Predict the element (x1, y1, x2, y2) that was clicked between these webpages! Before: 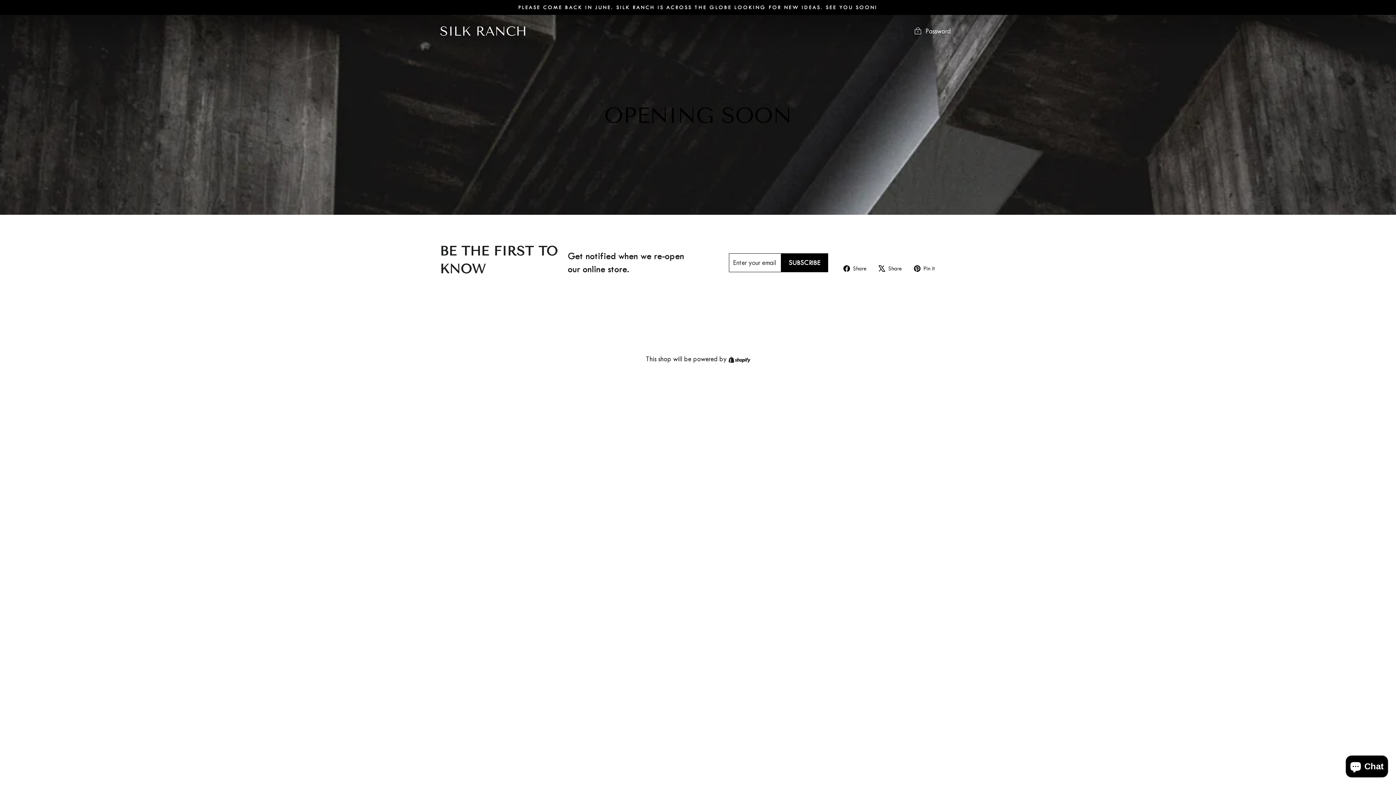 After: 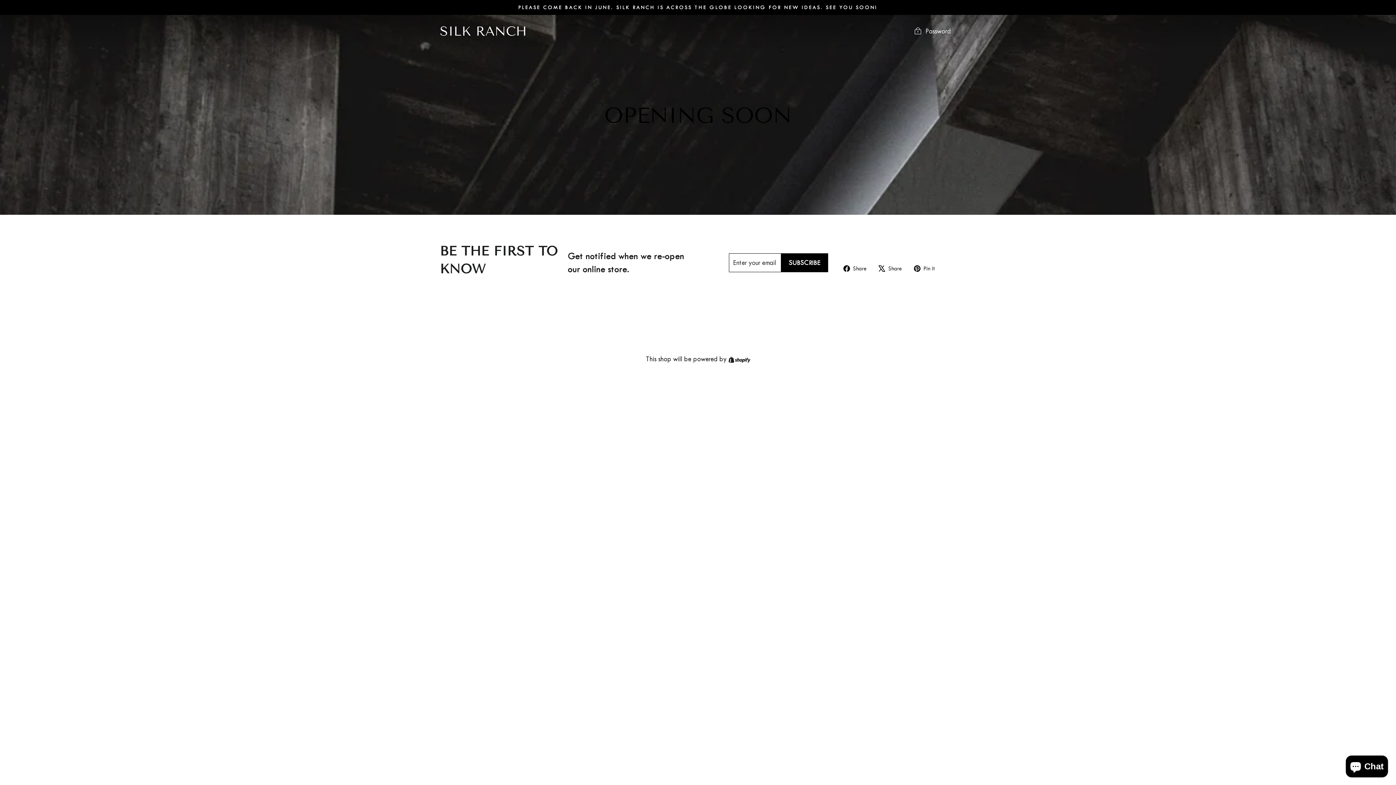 Action: label:  Pin it
Pin on Pinterest bbox: (914, 263, 941, 273)